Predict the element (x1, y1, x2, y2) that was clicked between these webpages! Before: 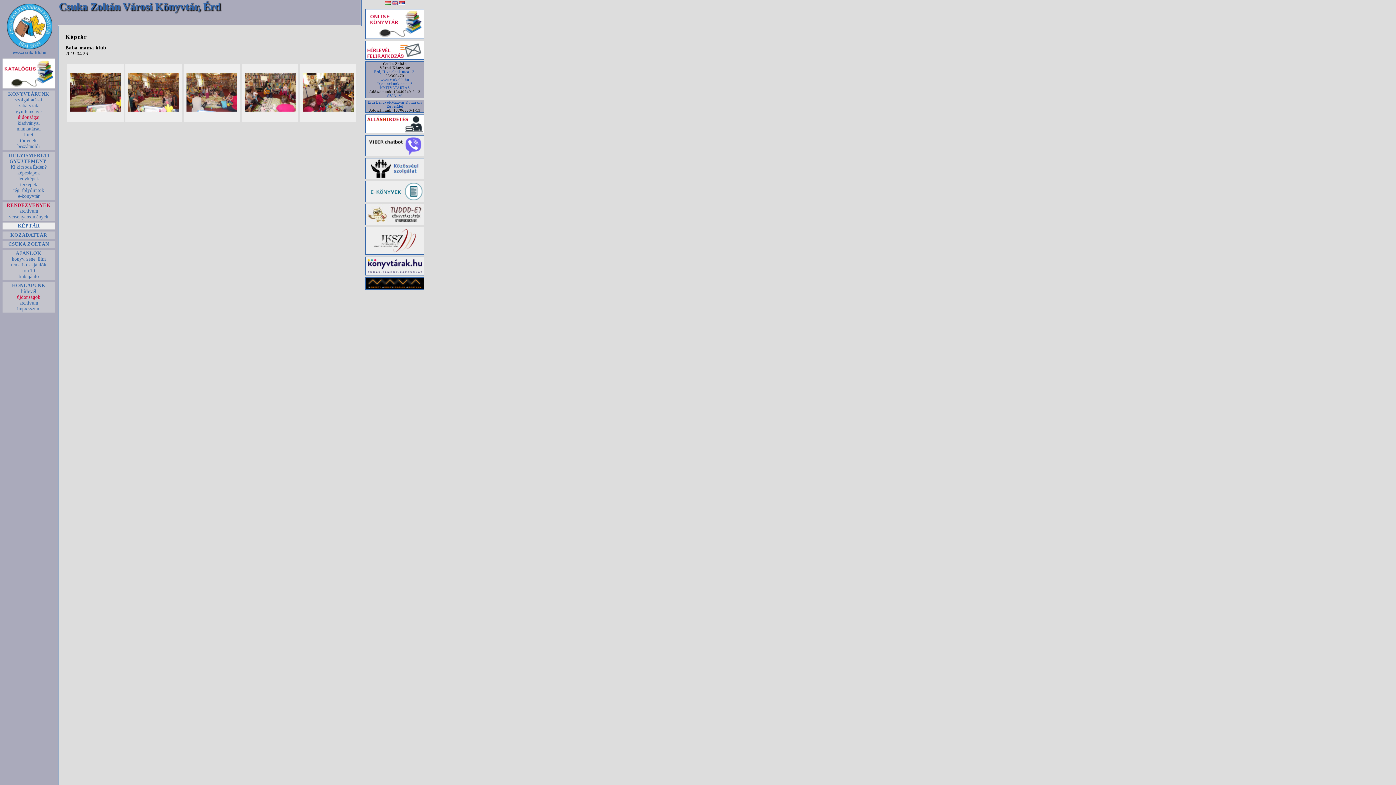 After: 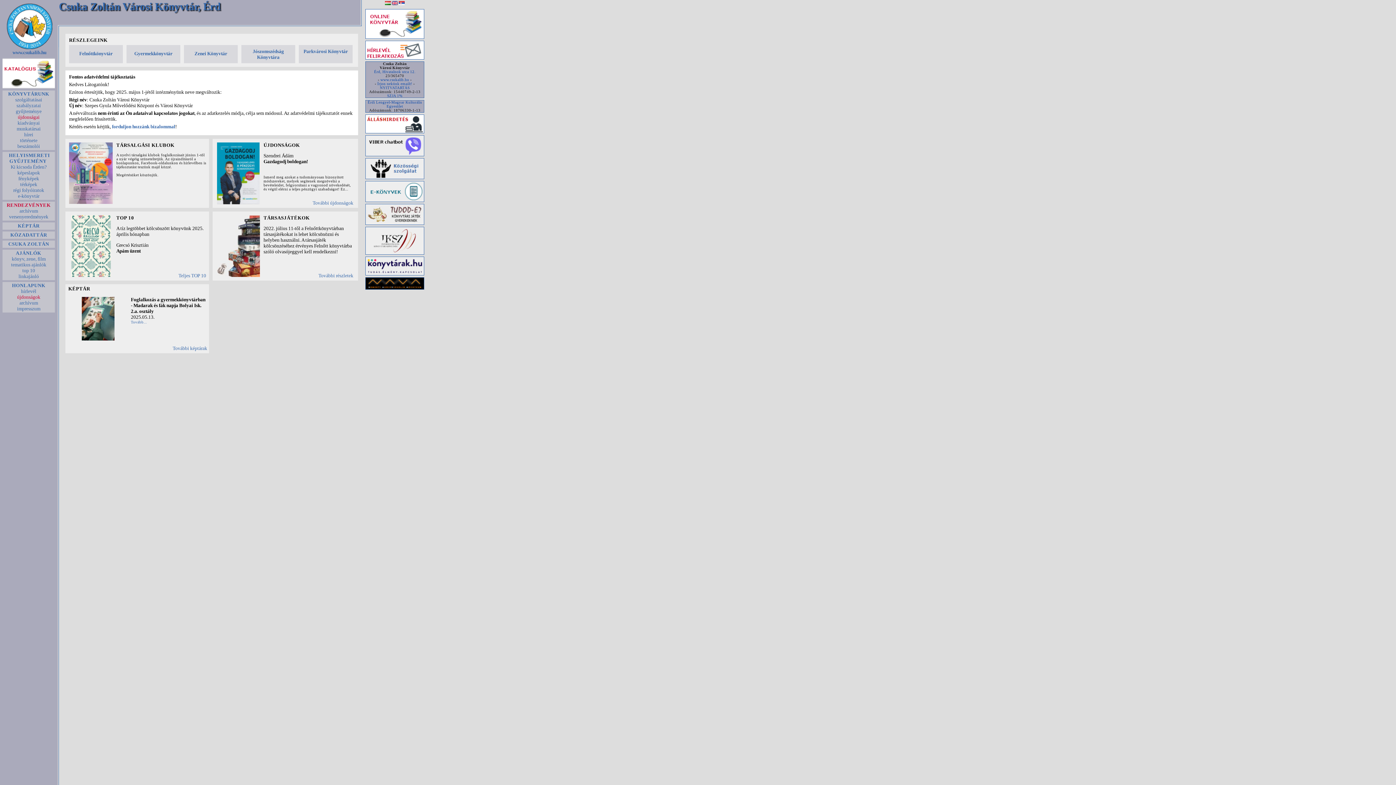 Action: bbox: (6, 44, 52, 50)